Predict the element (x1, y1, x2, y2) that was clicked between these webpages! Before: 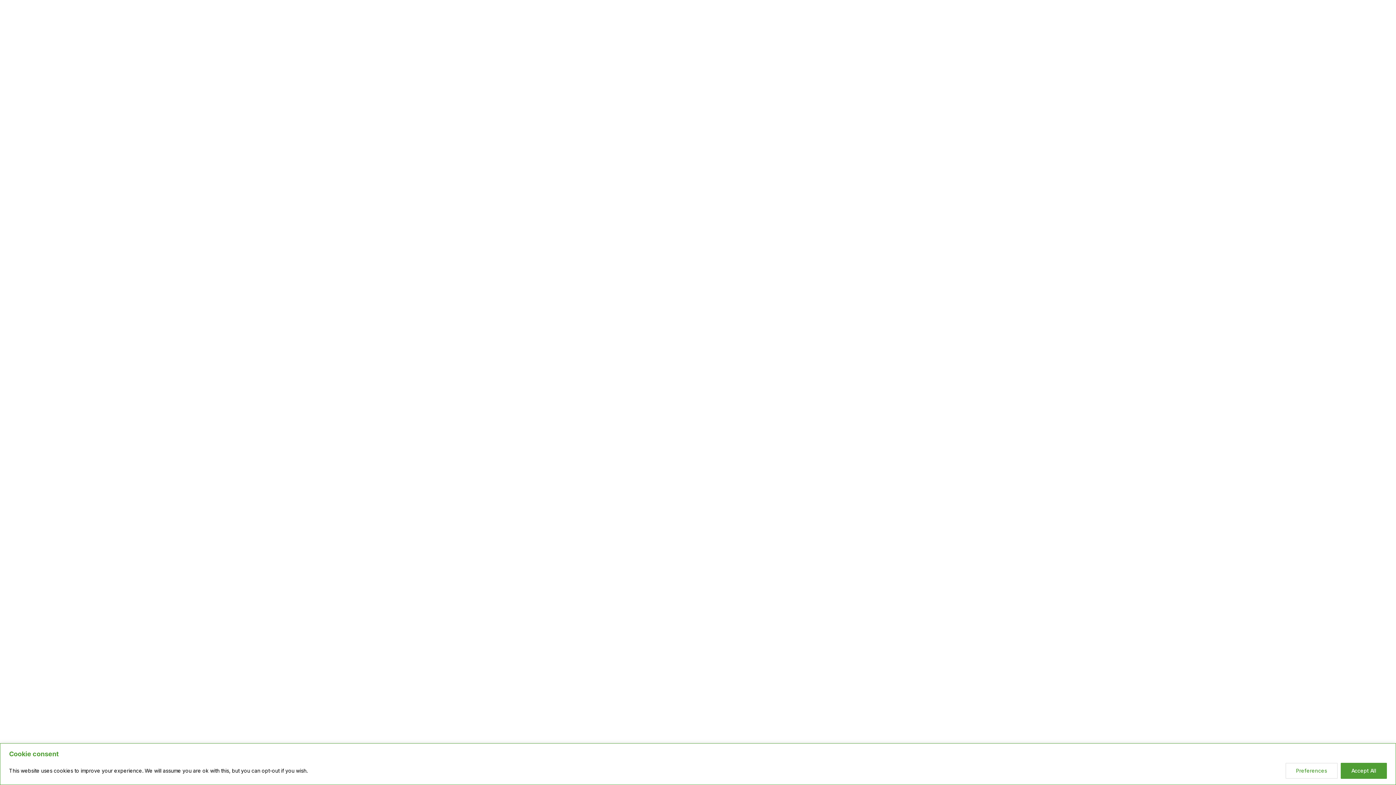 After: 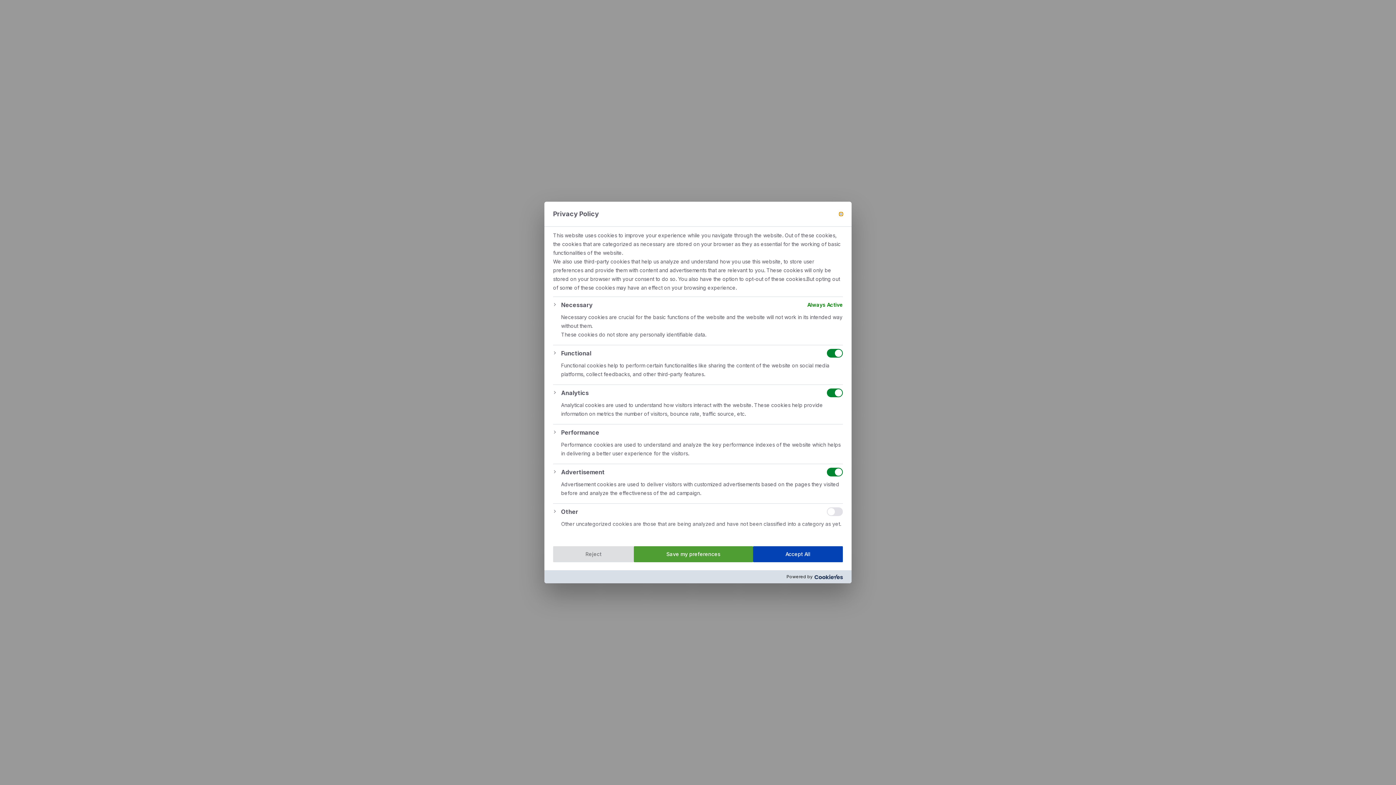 Action: label: Preferences bbox: (1285, 763, 1338, 779)